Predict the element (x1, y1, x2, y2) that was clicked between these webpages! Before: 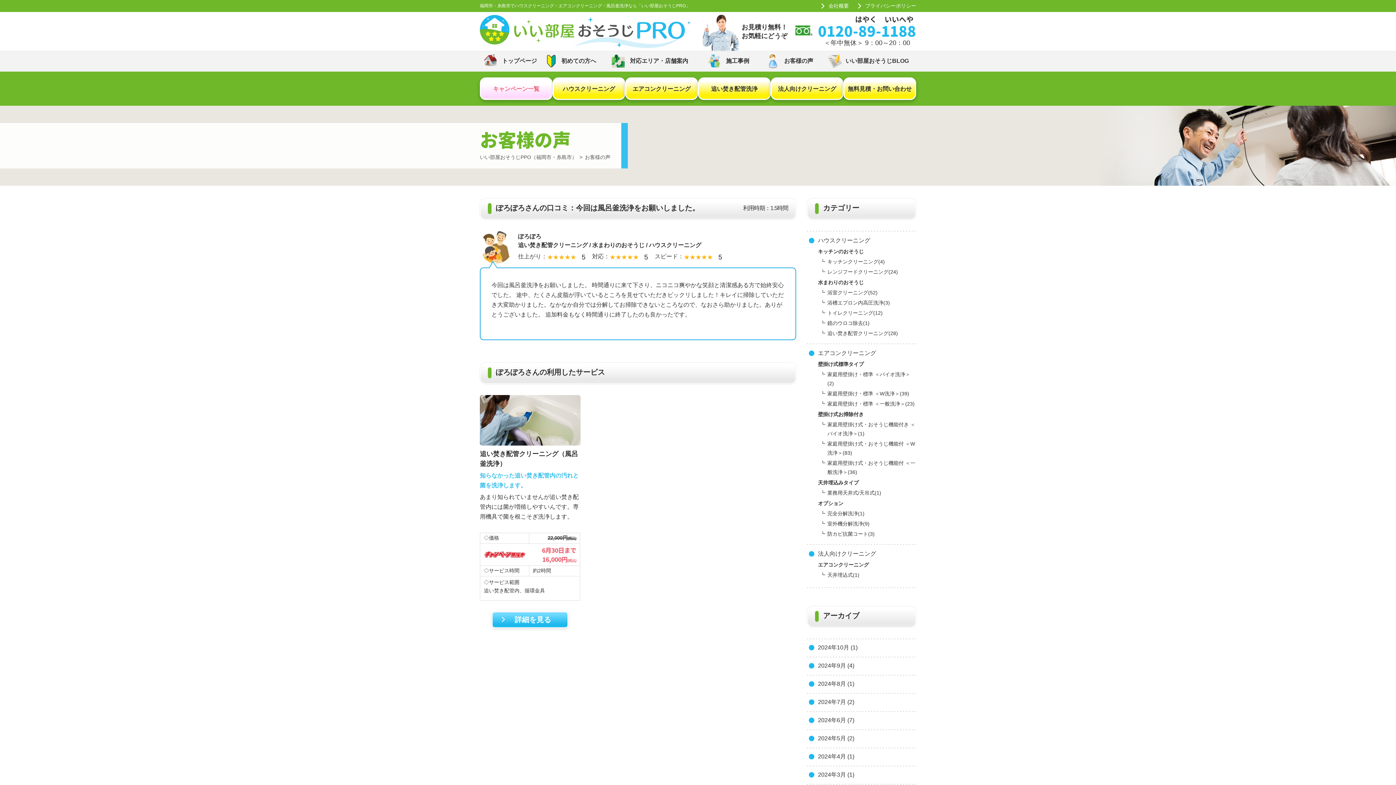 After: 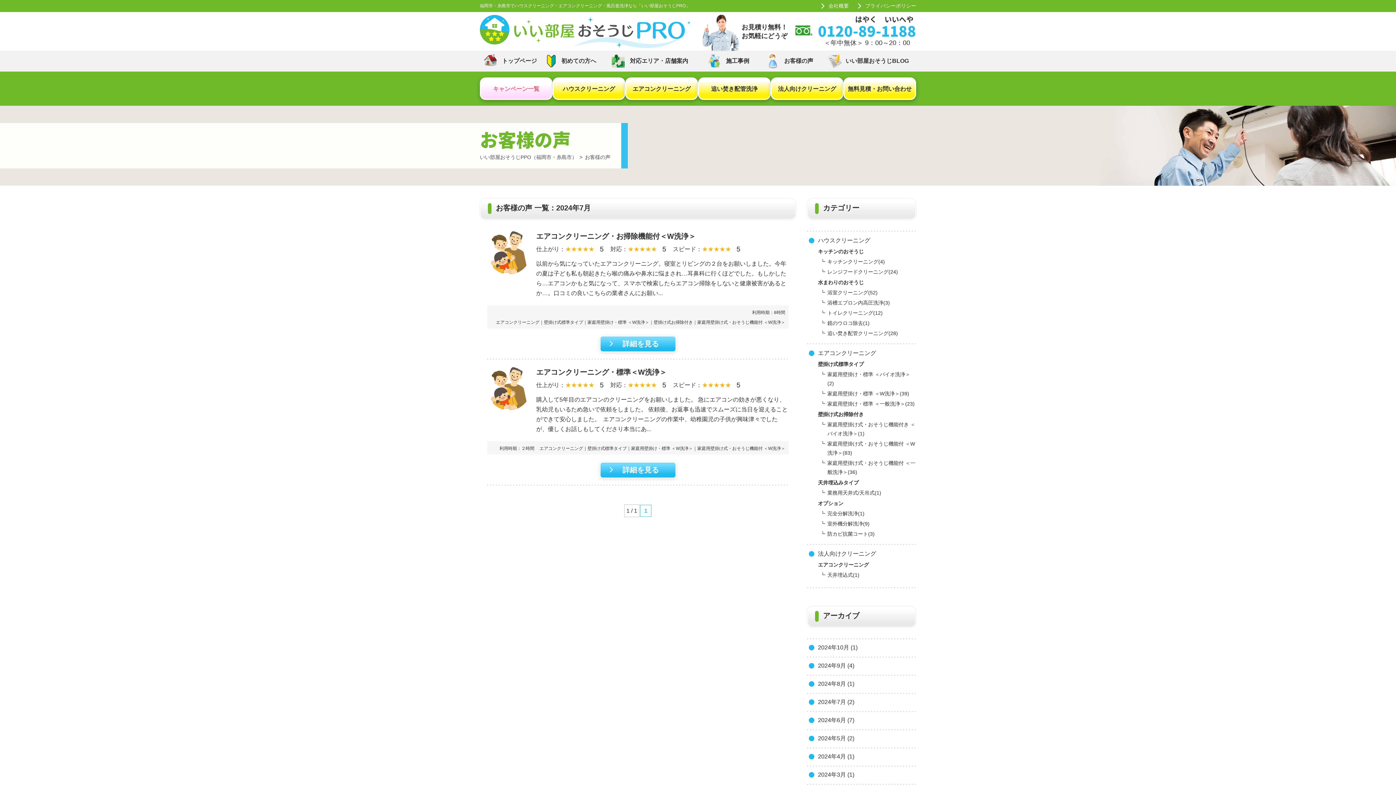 Action: label: 2024年7月 (2) bbox: (807, 693, 916, 711)